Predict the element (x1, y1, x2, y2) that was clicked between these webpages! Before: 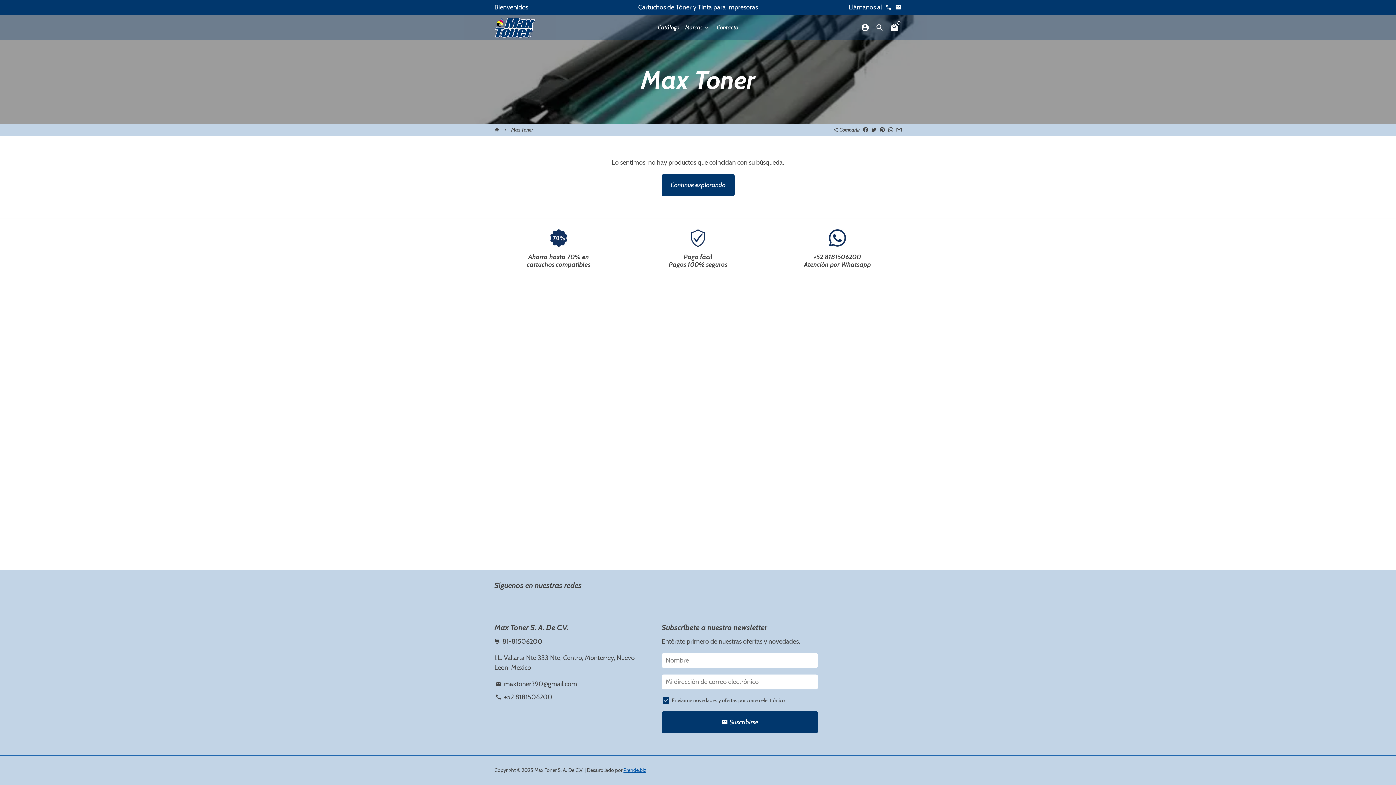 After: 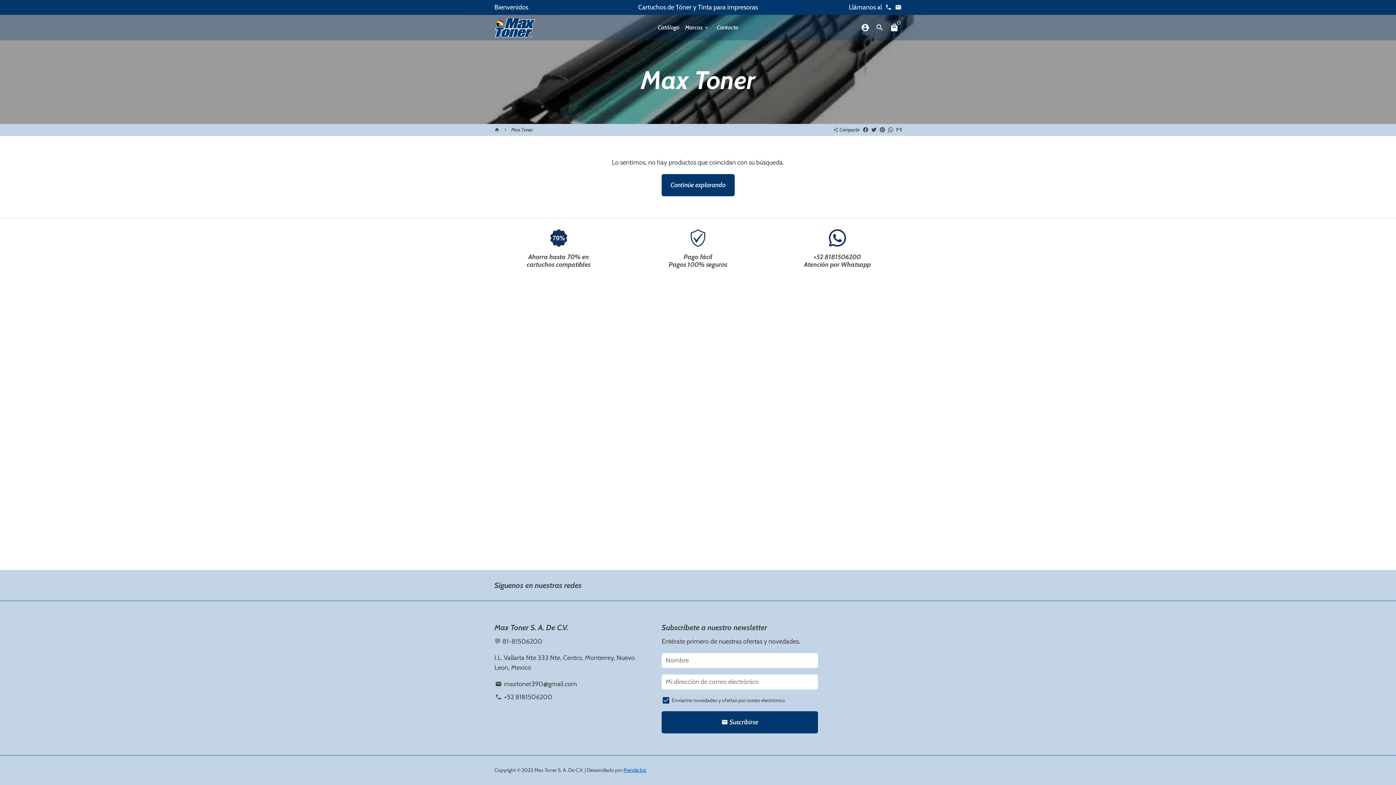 Action: label: email maxtoner390@gmail.com bbox: (494, 679, 577, 689)